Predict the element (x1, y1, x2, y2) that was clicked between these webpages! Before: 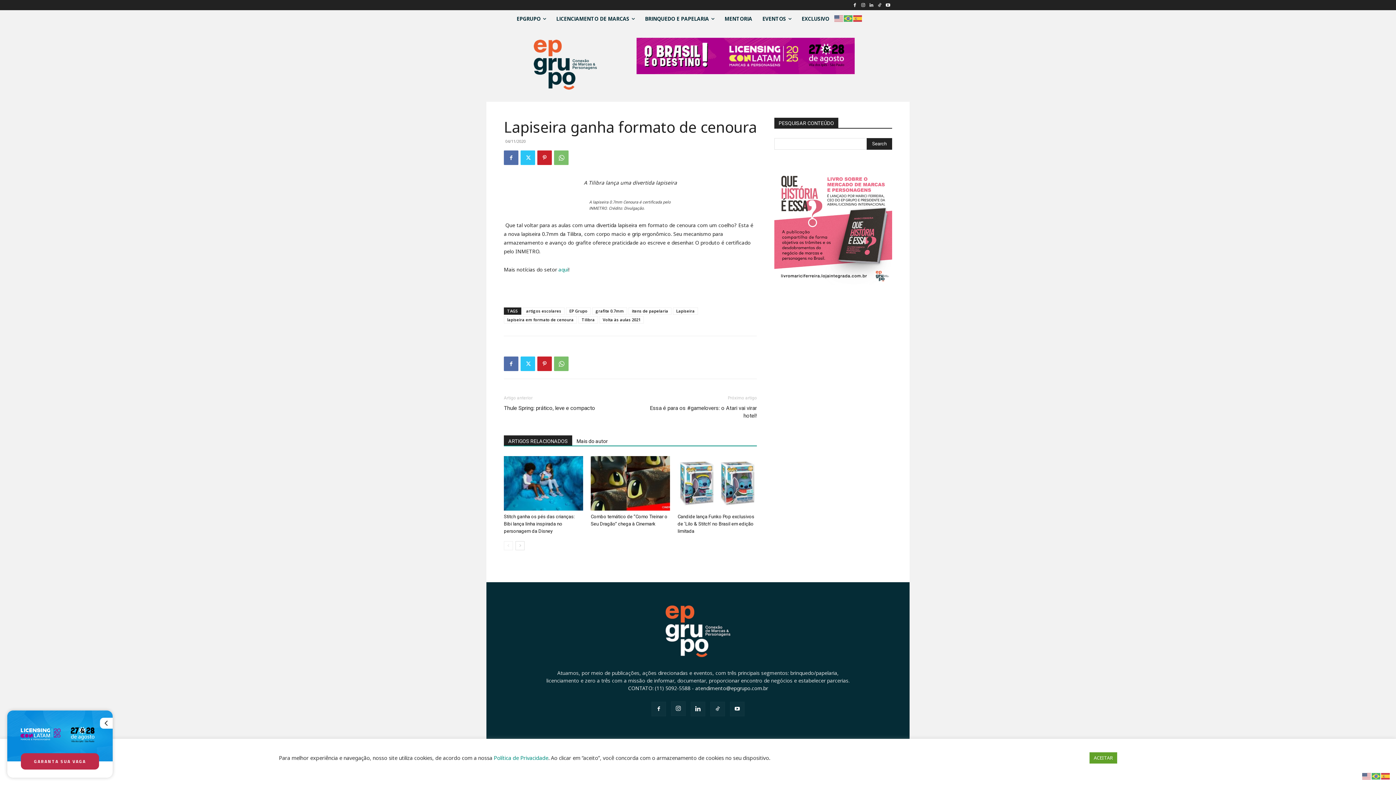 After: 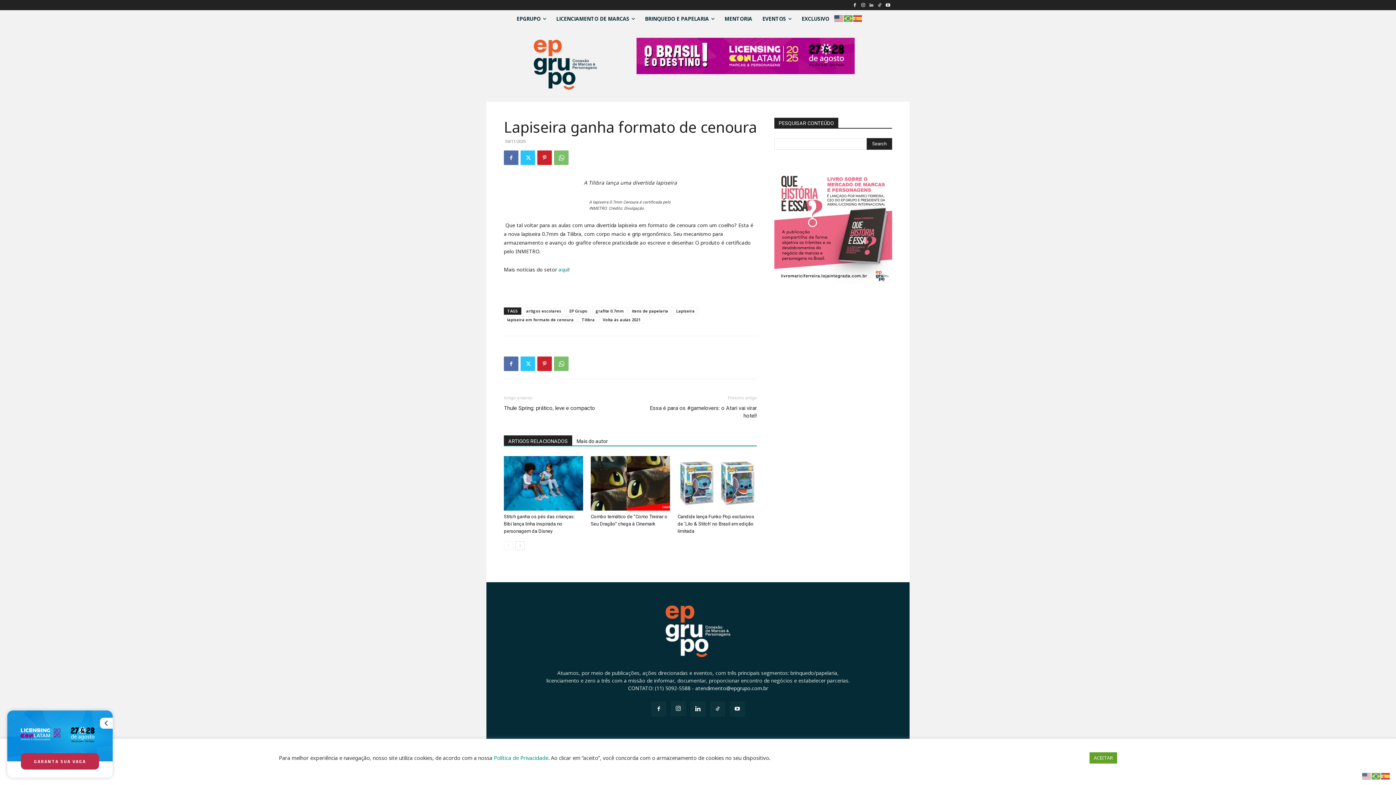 Action: bbox: (834, 14, 844, 21)